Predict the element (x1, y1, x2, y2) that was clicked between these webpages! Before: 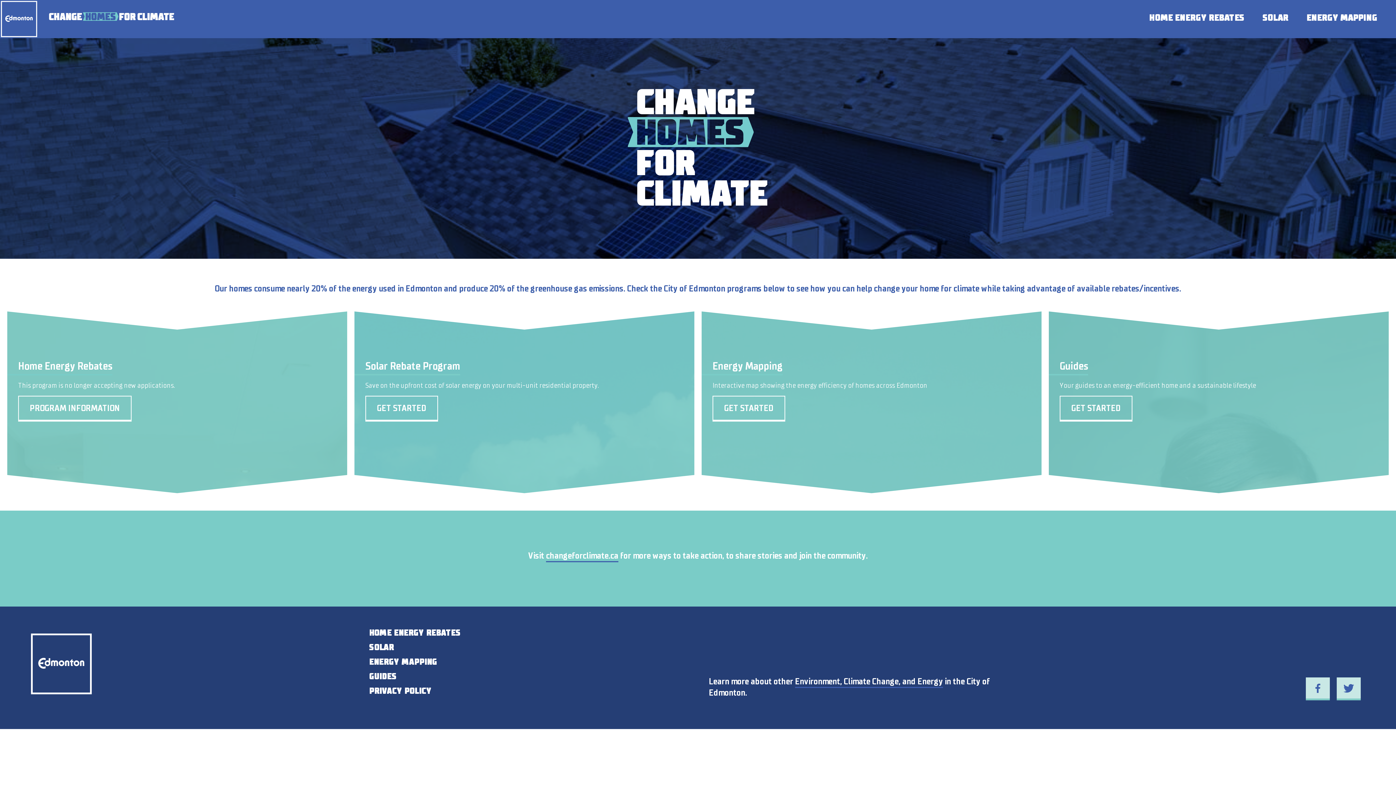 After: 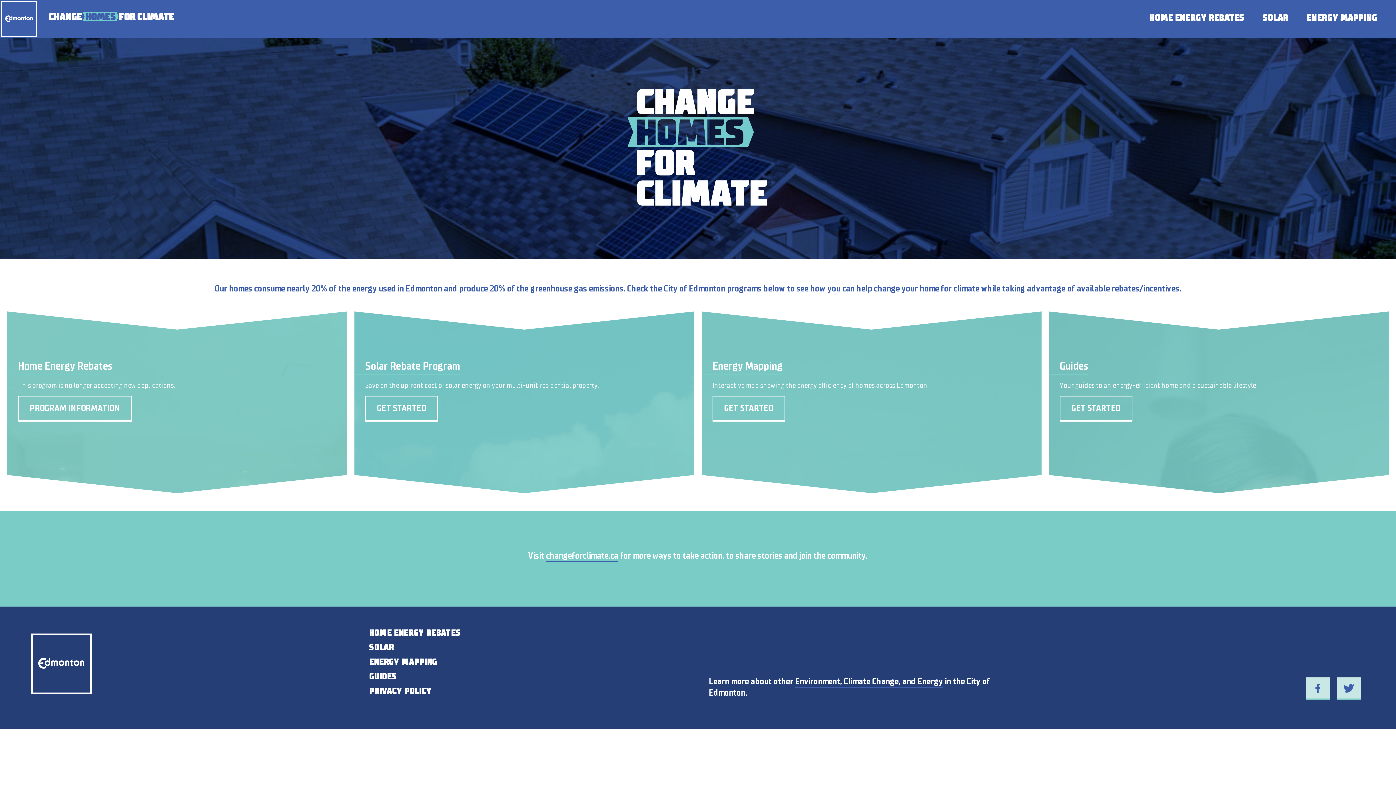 Action: label: . bbox: (48, 10, 157, 24)